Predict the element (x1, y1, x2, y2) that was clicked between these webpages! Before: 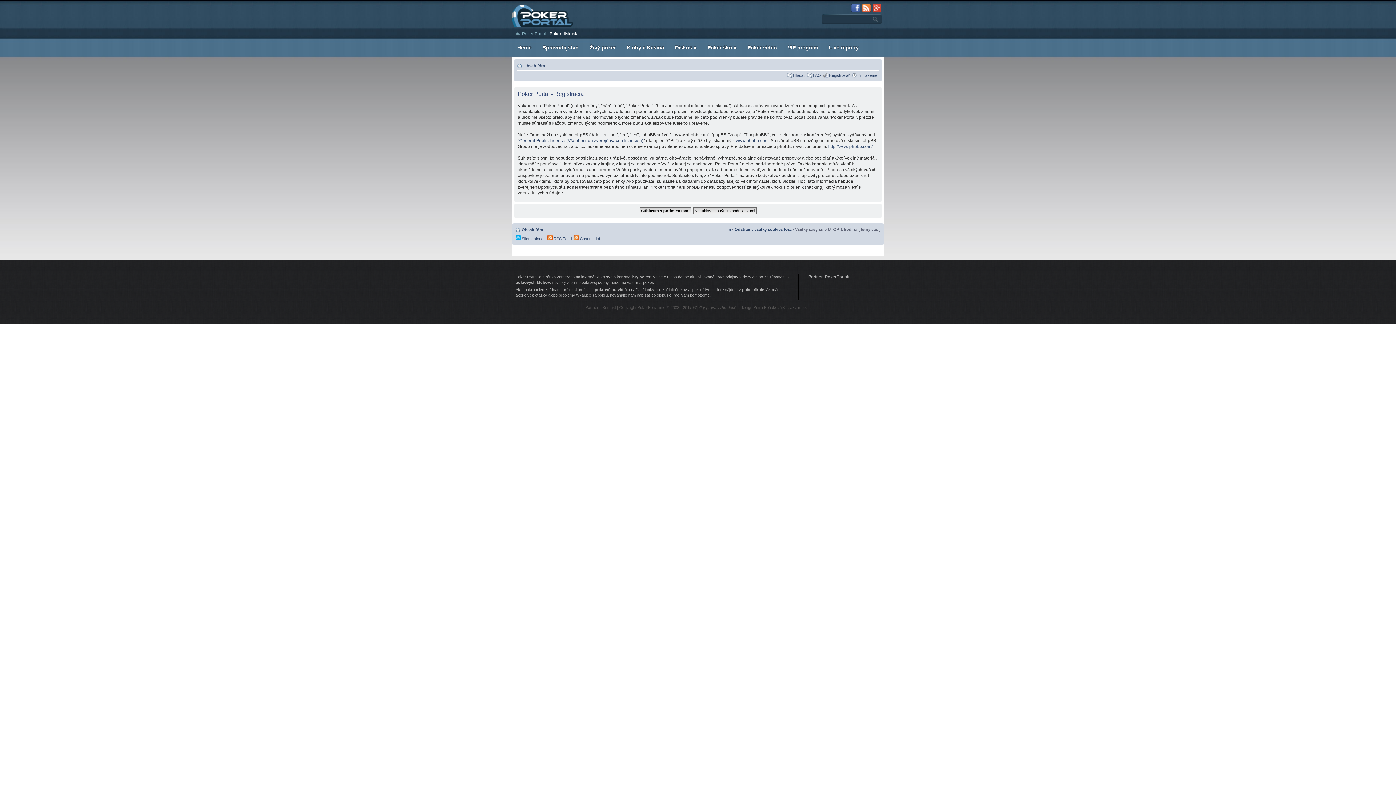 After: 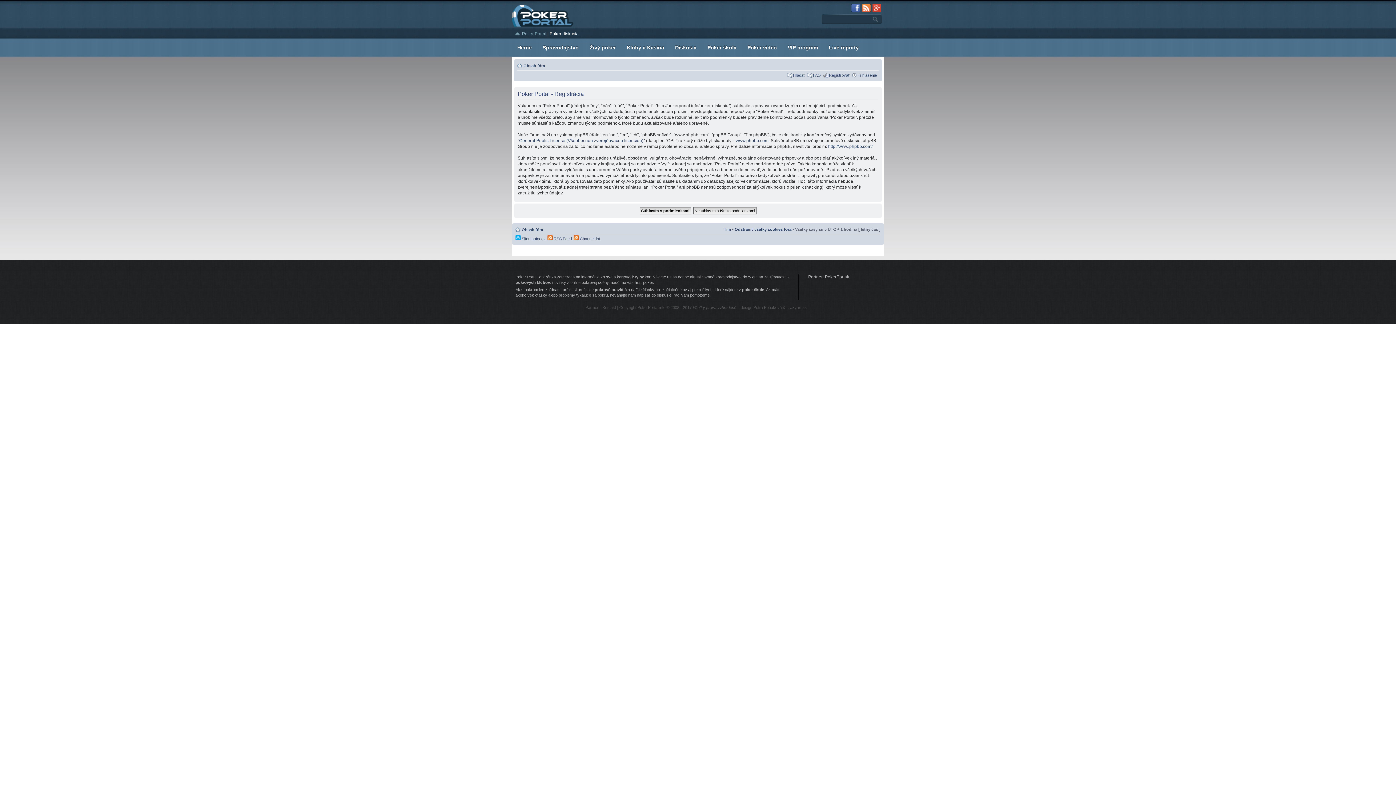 Action: bbox: (862, 3, 870, 12)